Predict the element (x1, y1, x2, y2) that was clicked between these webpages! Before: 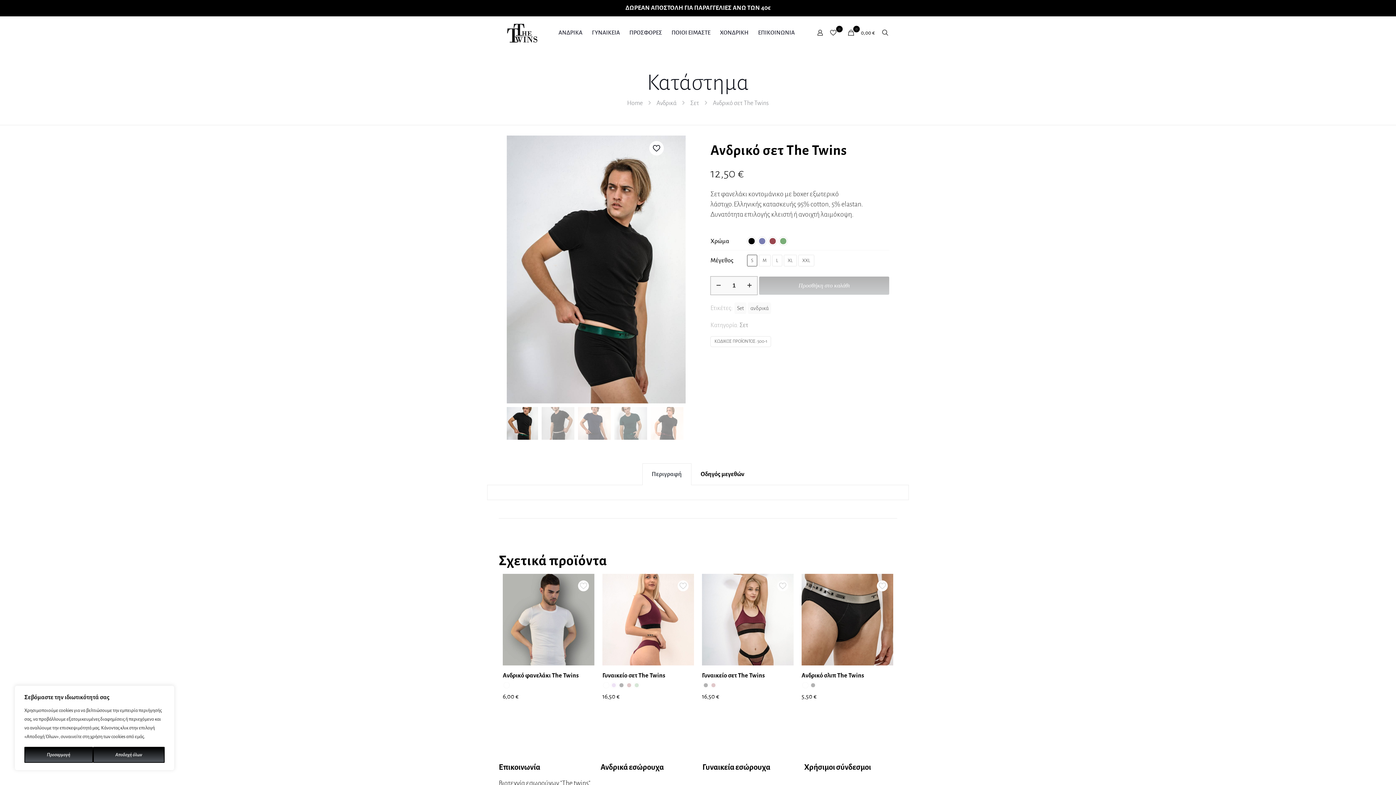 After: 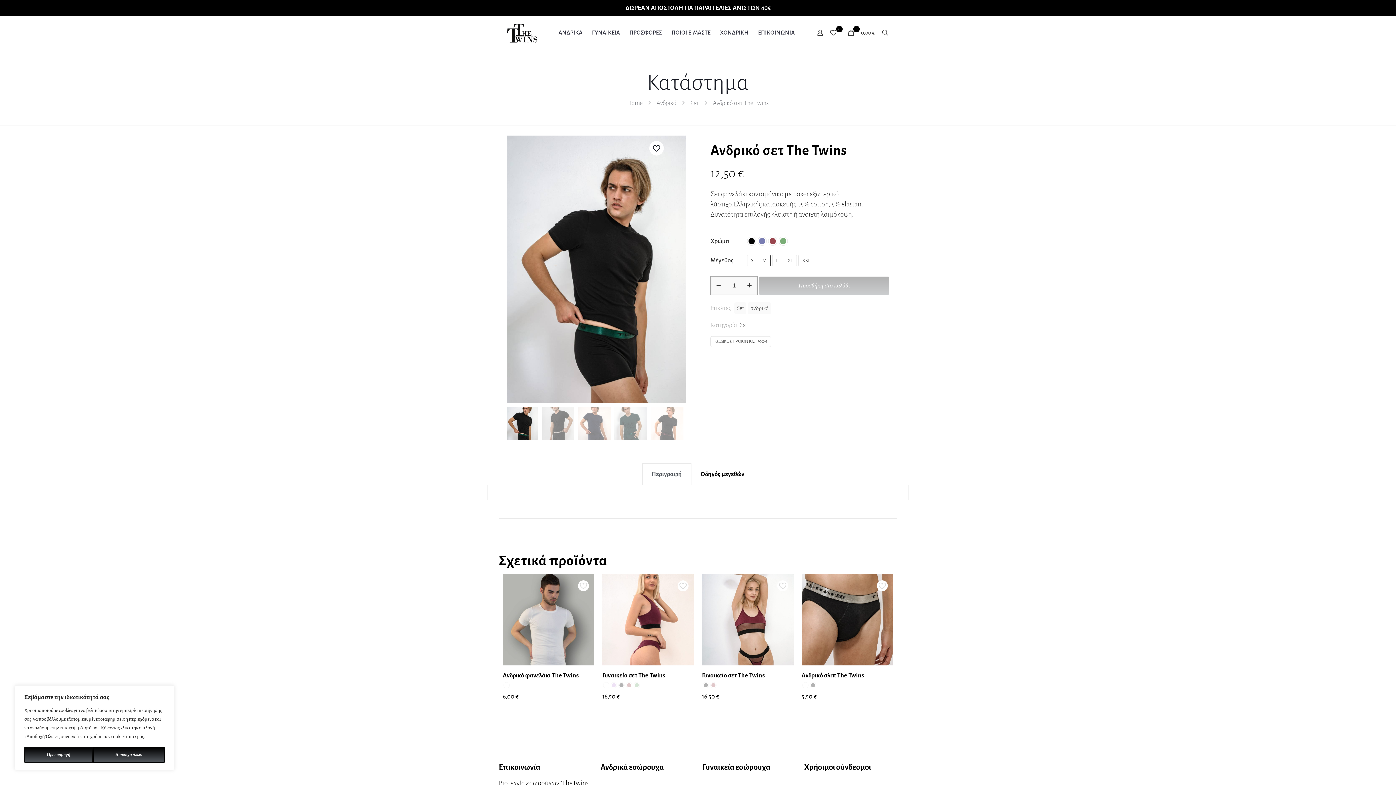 Action: bbox: (758, 254, 770, 266) label: M